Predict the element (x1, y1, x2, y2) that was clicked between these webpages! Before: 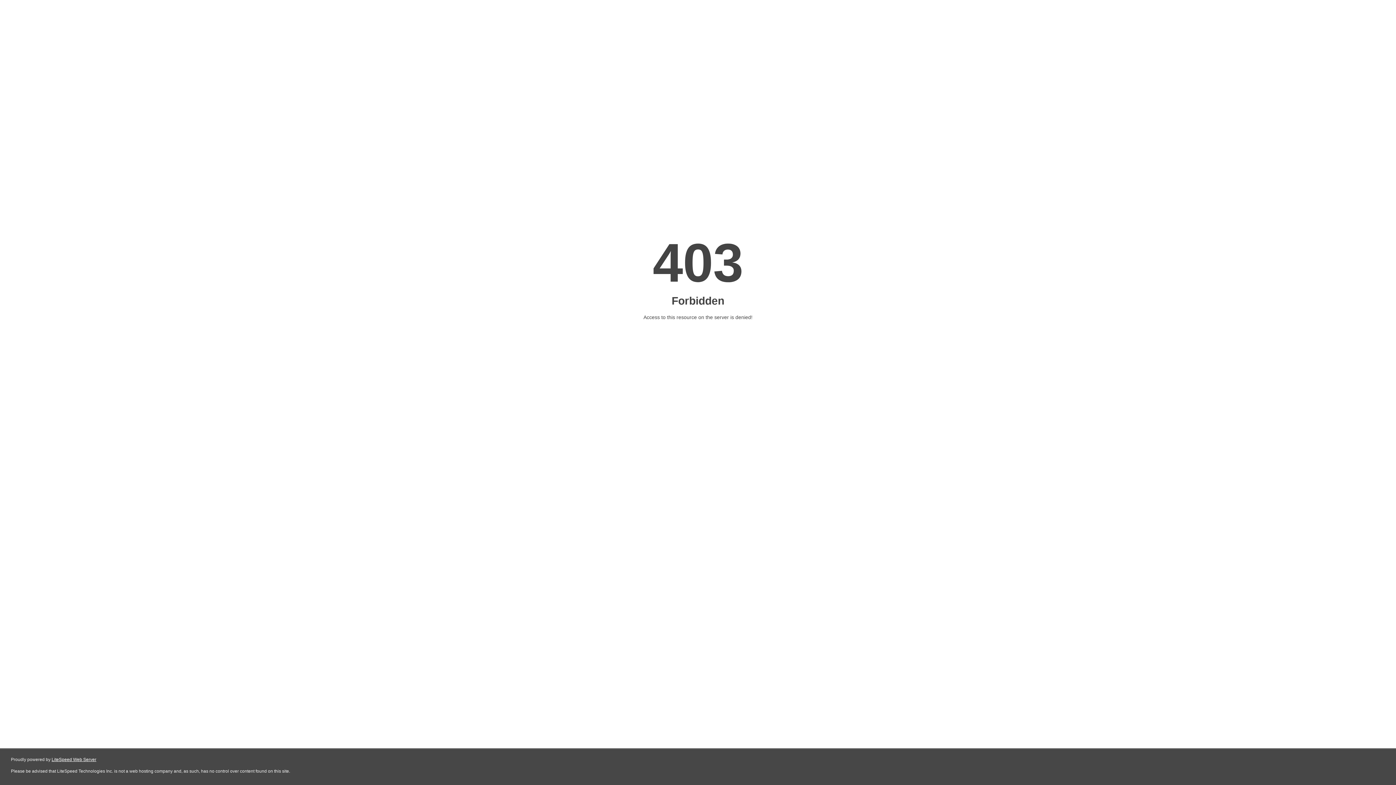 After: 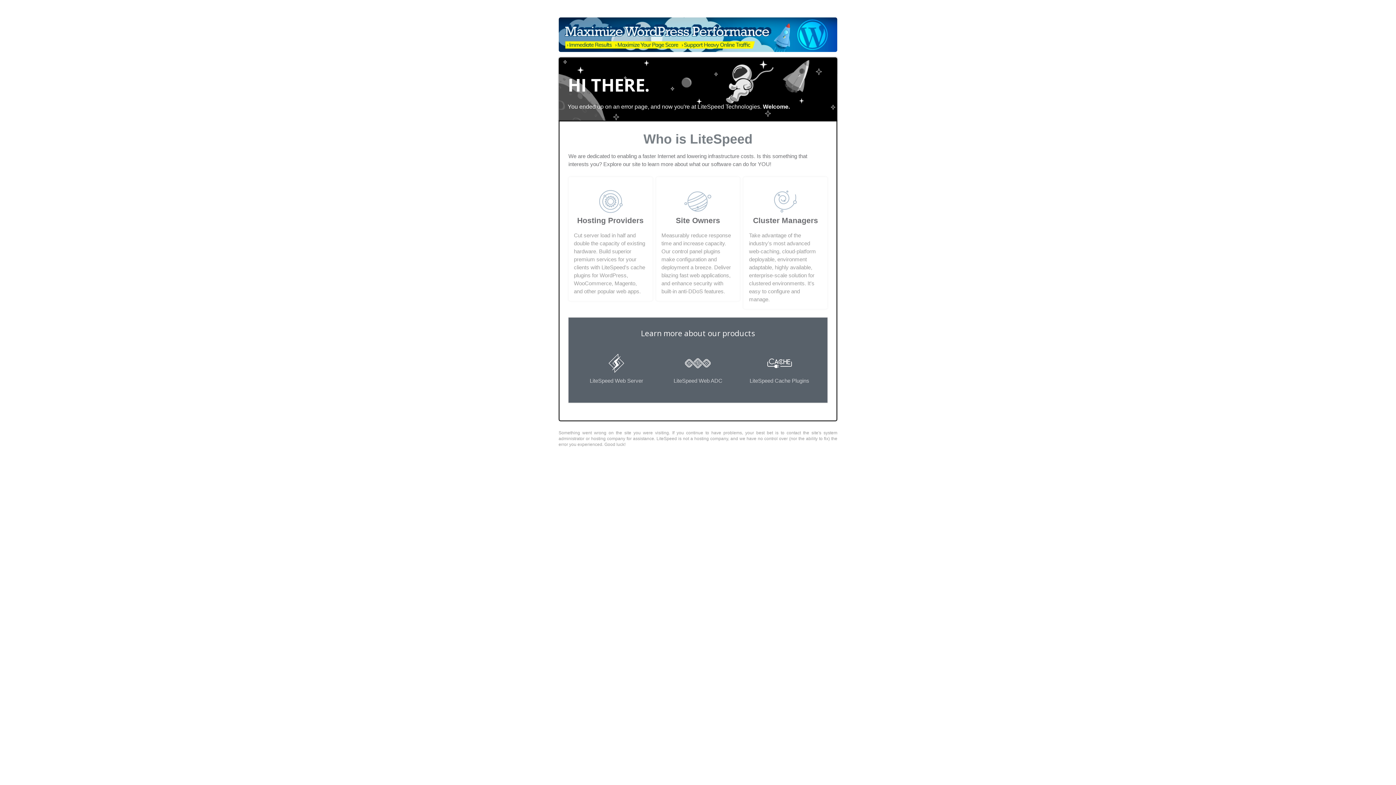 Action: bbox: (51, 757, 96, 762) label: LiteSpeed Web Server